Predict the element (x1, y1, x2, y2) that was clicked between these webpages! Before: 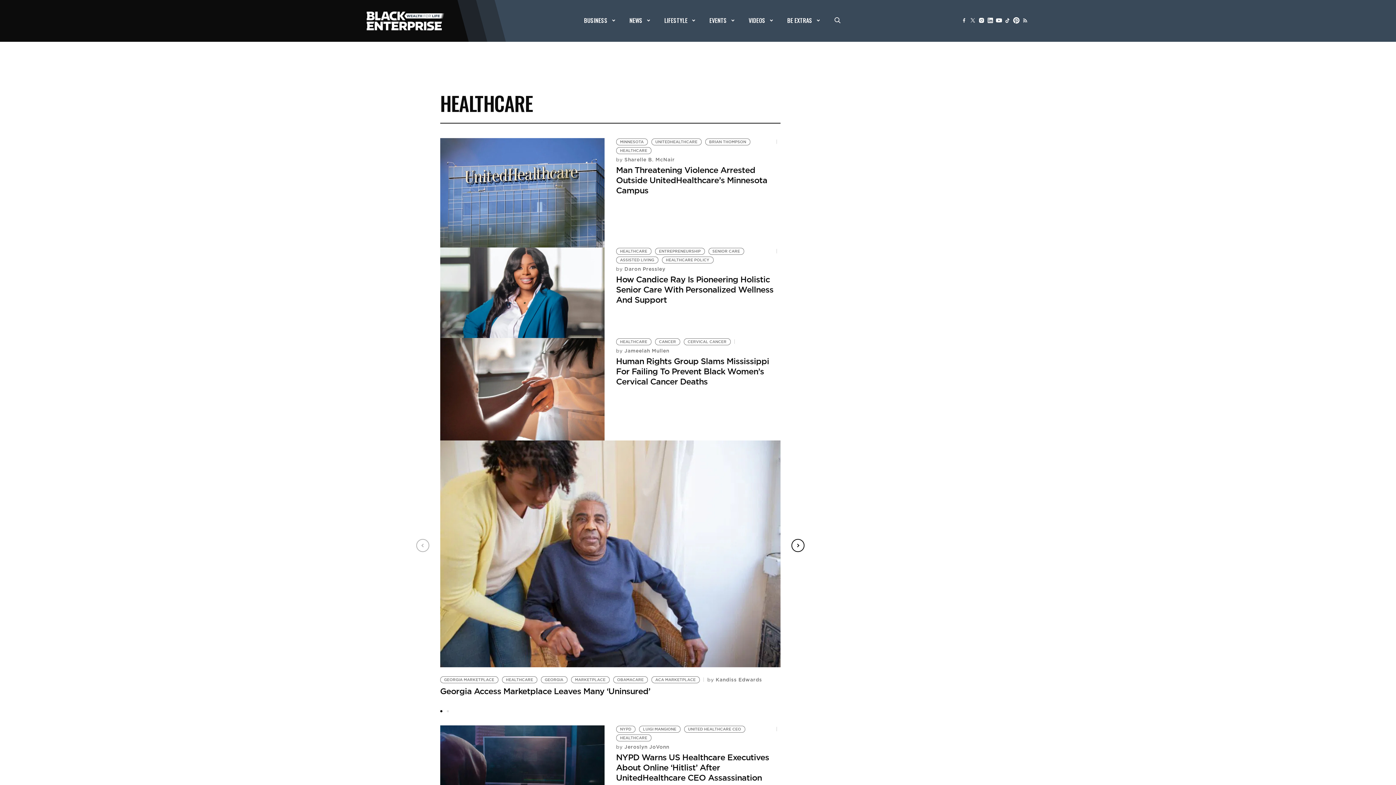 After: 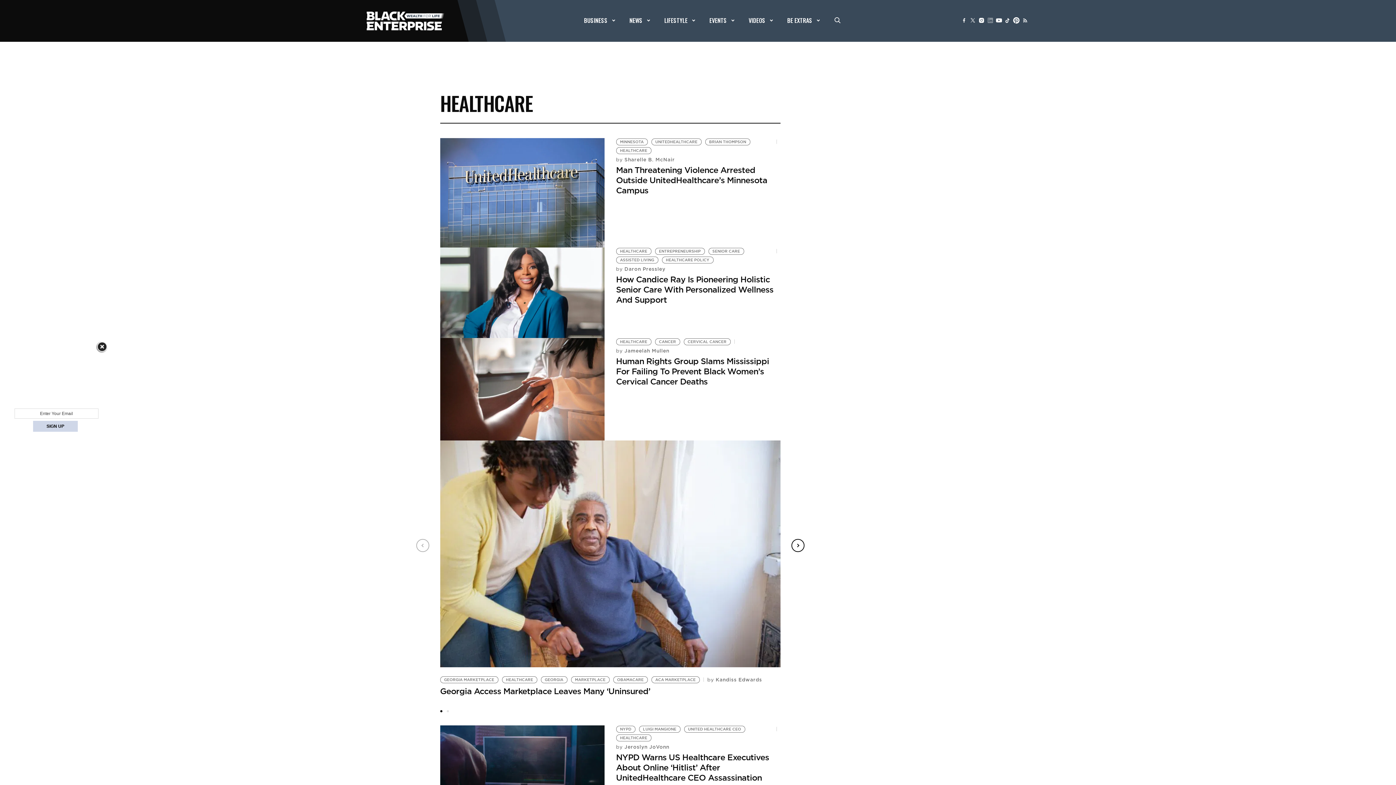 Action: bbox: (986, 16, 994, 24)